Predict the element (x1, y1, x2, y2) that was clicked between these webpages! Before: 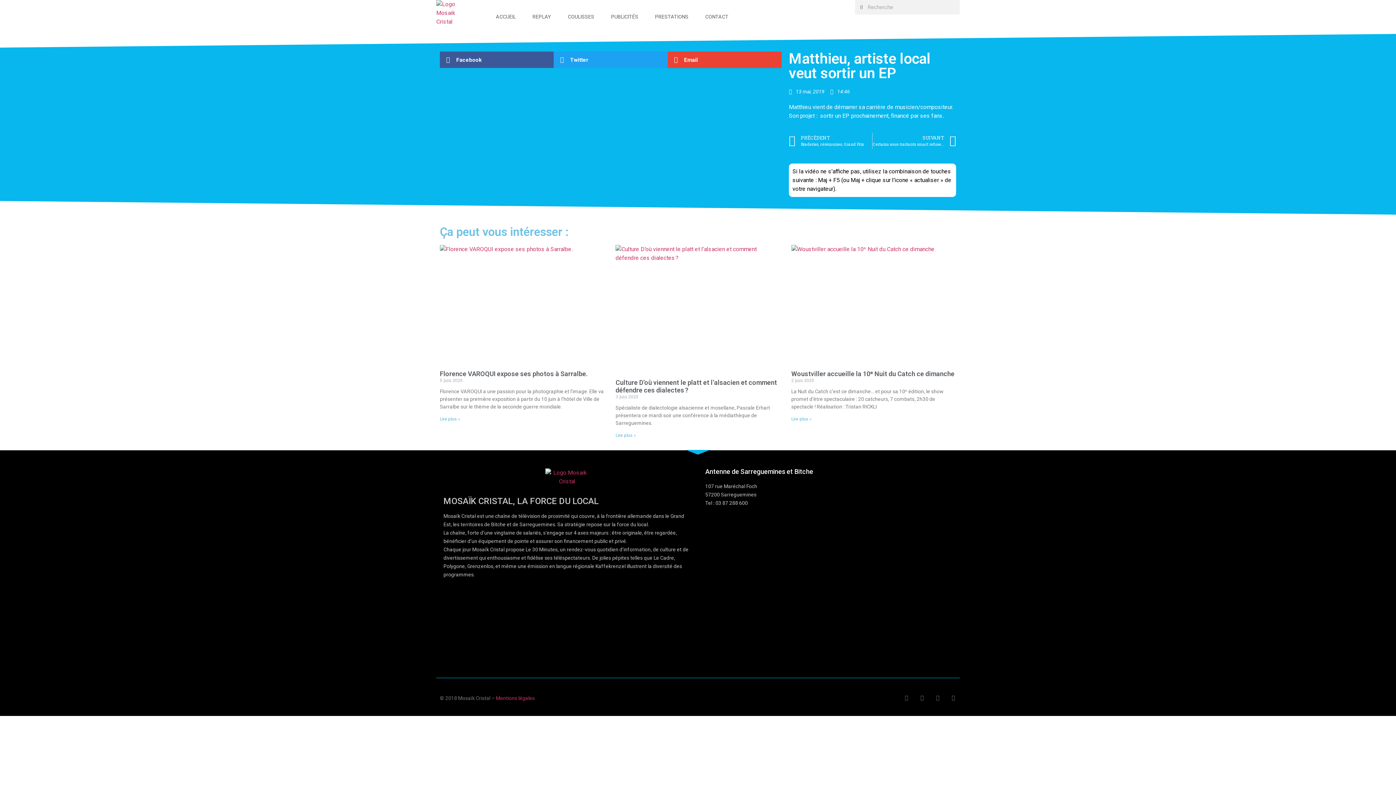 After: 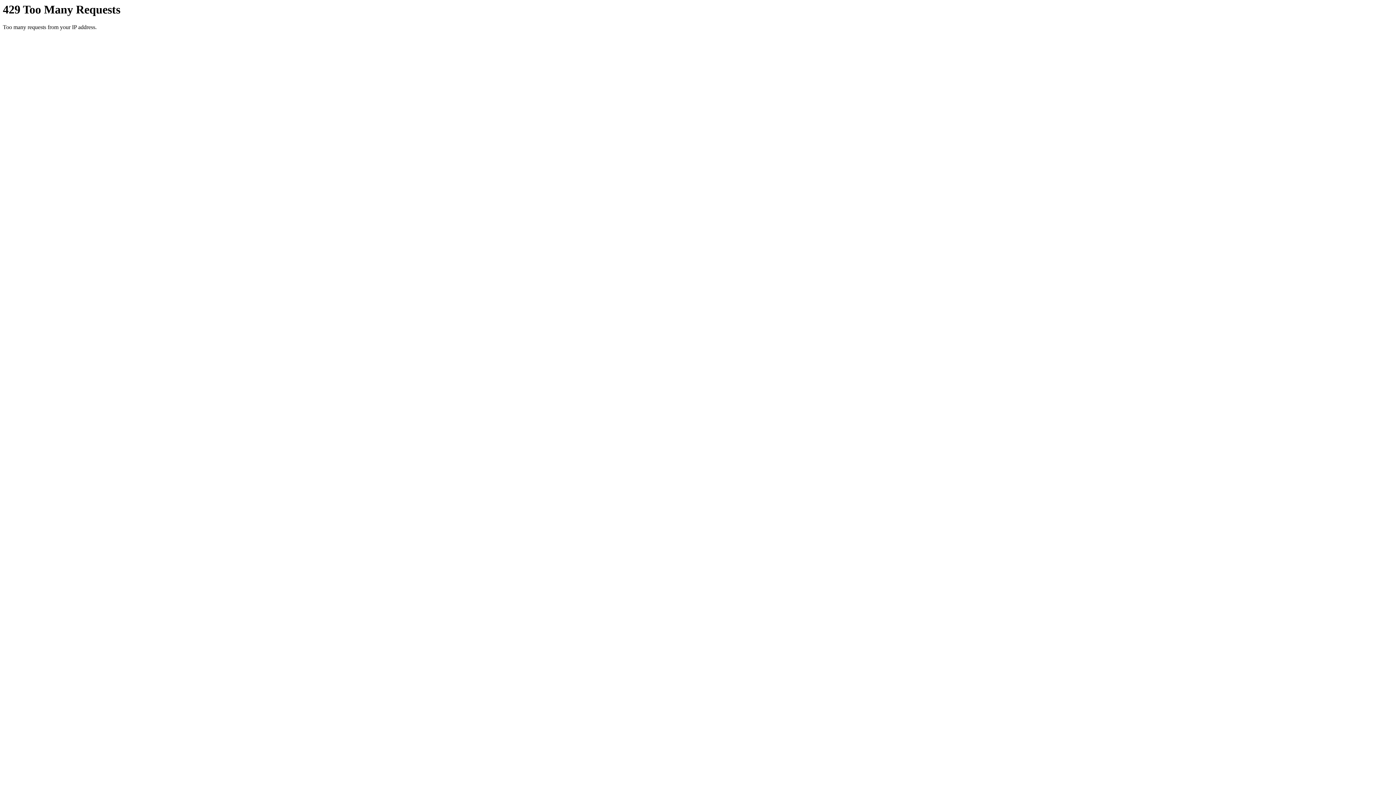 Action: bbox: (560, 0, 601, 33) label: COULISSES